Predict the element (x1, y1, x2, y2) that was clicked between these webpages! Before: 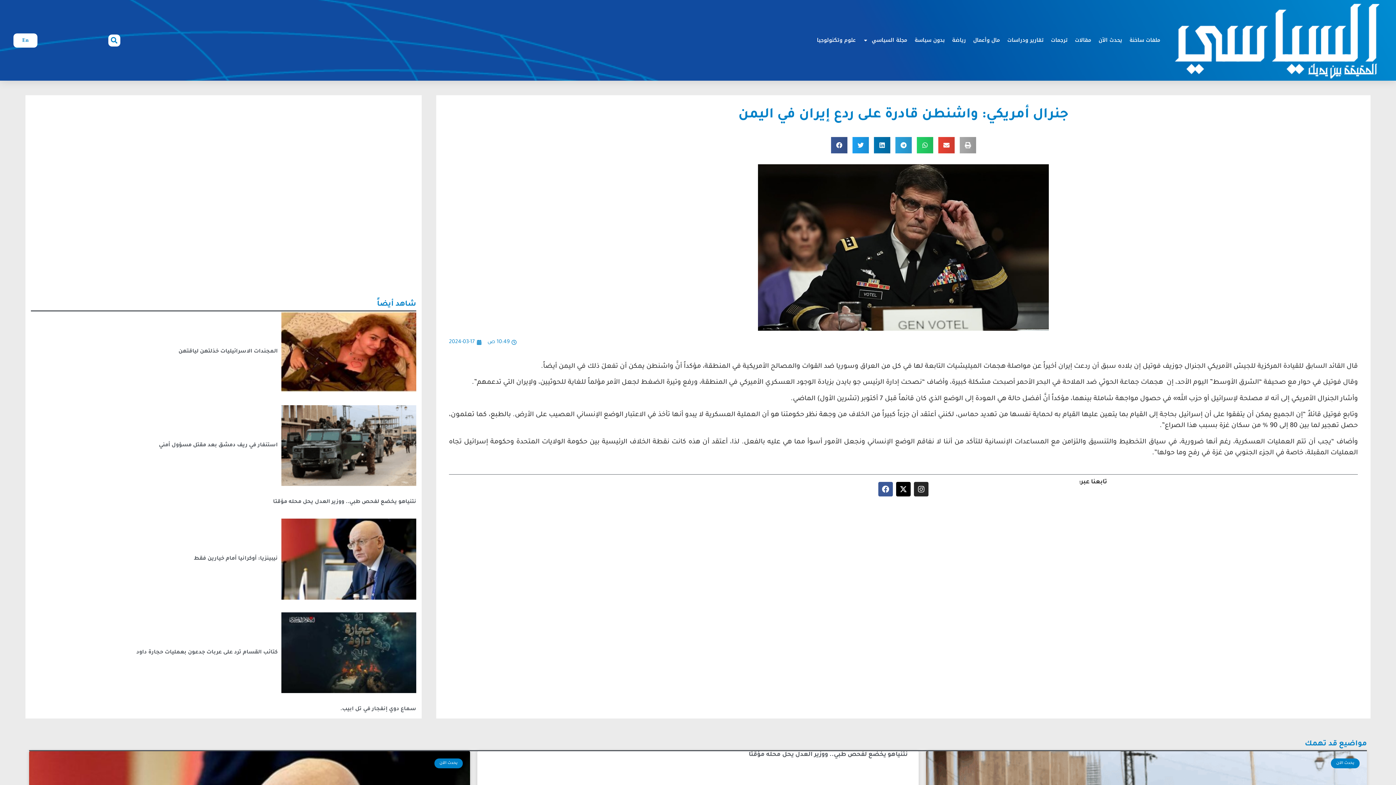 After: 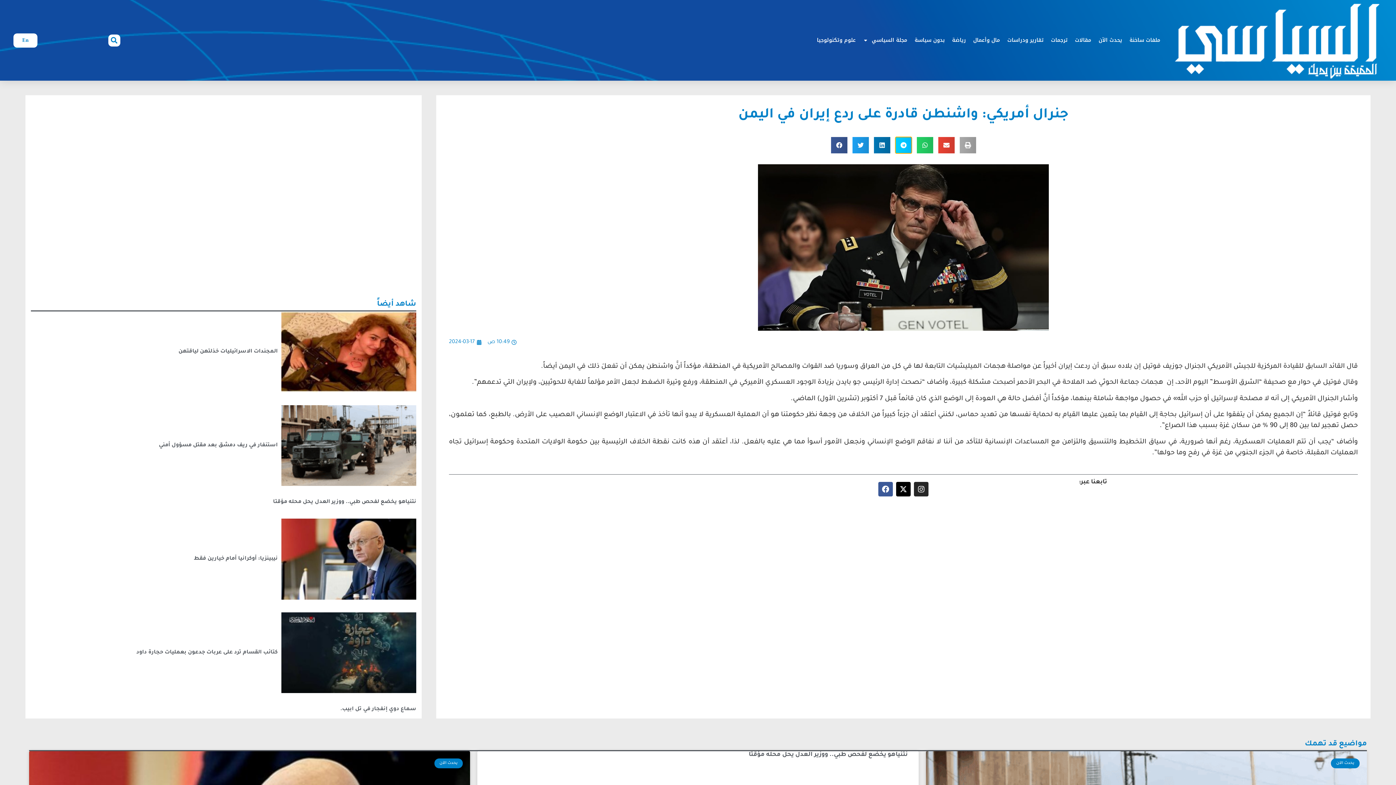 Action: label: Share on telegram bbox: (895, 137, 911, 153)